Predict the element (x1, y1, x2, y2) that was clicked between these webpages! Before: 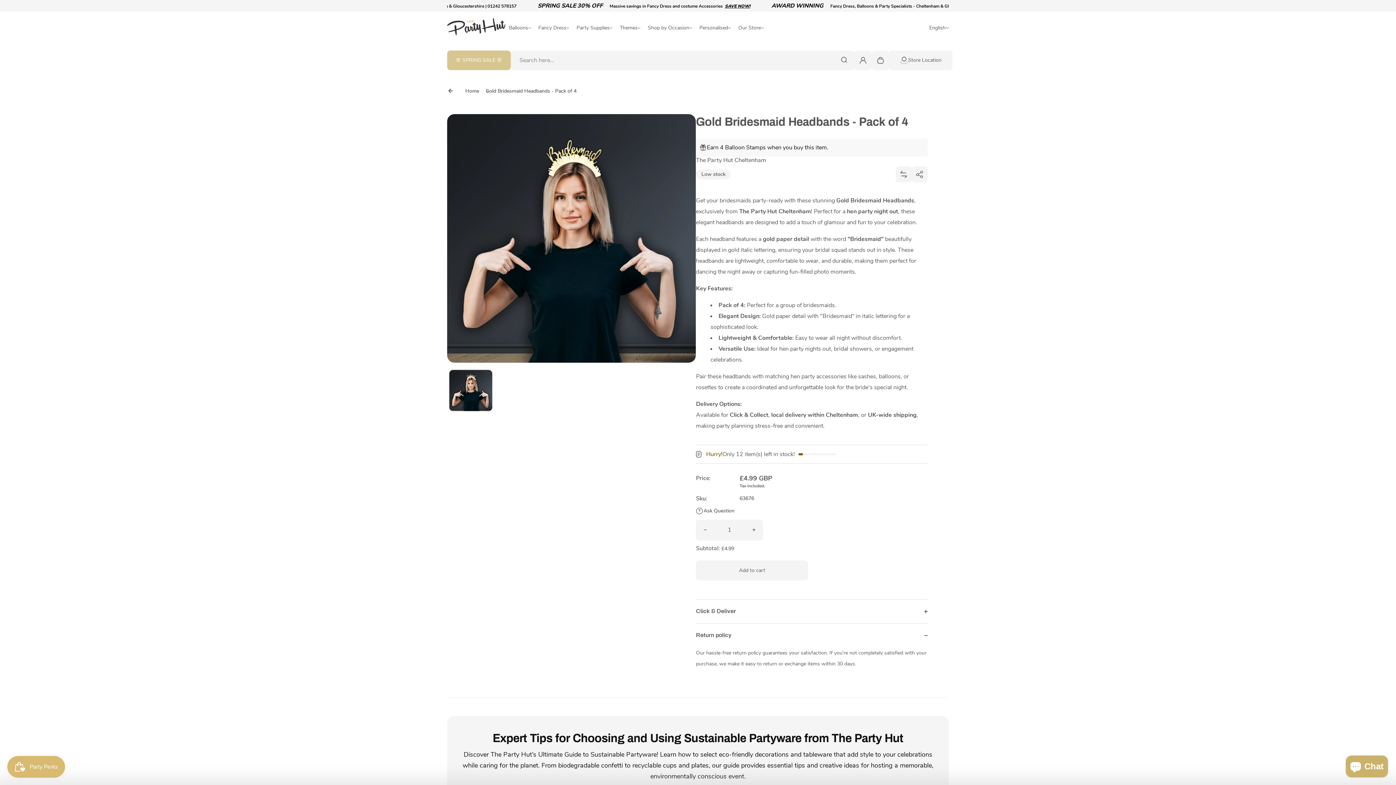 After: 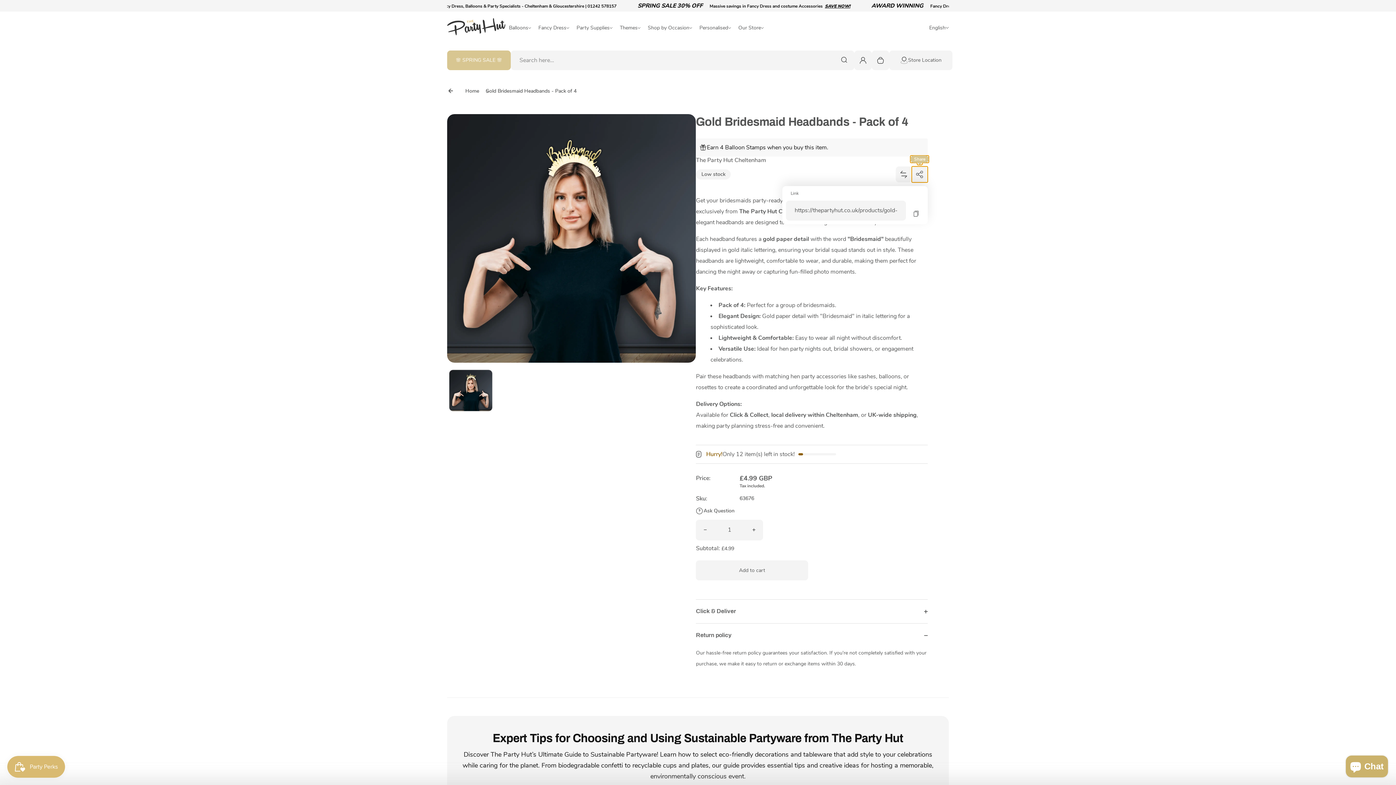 Action: label: Share bbox: (911, 166, 927, 182)